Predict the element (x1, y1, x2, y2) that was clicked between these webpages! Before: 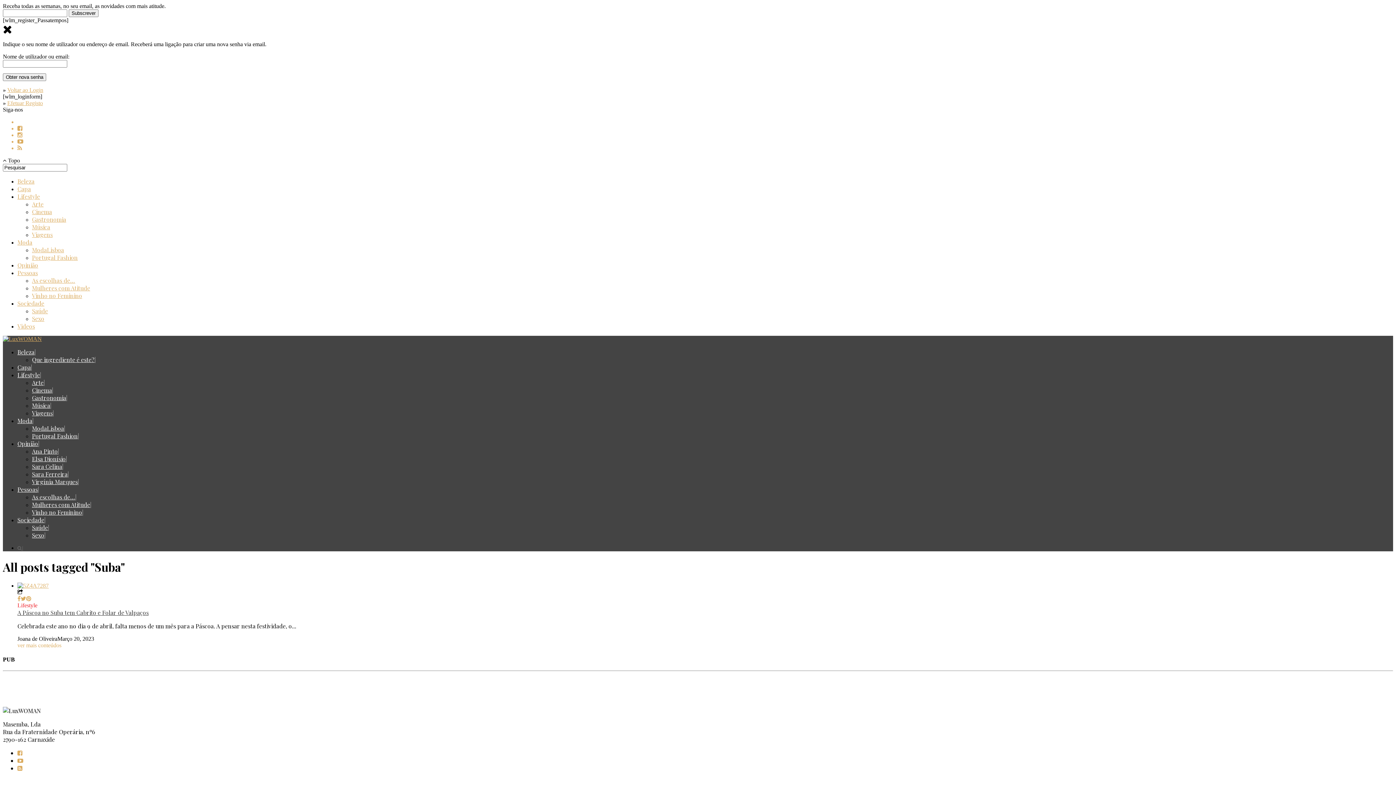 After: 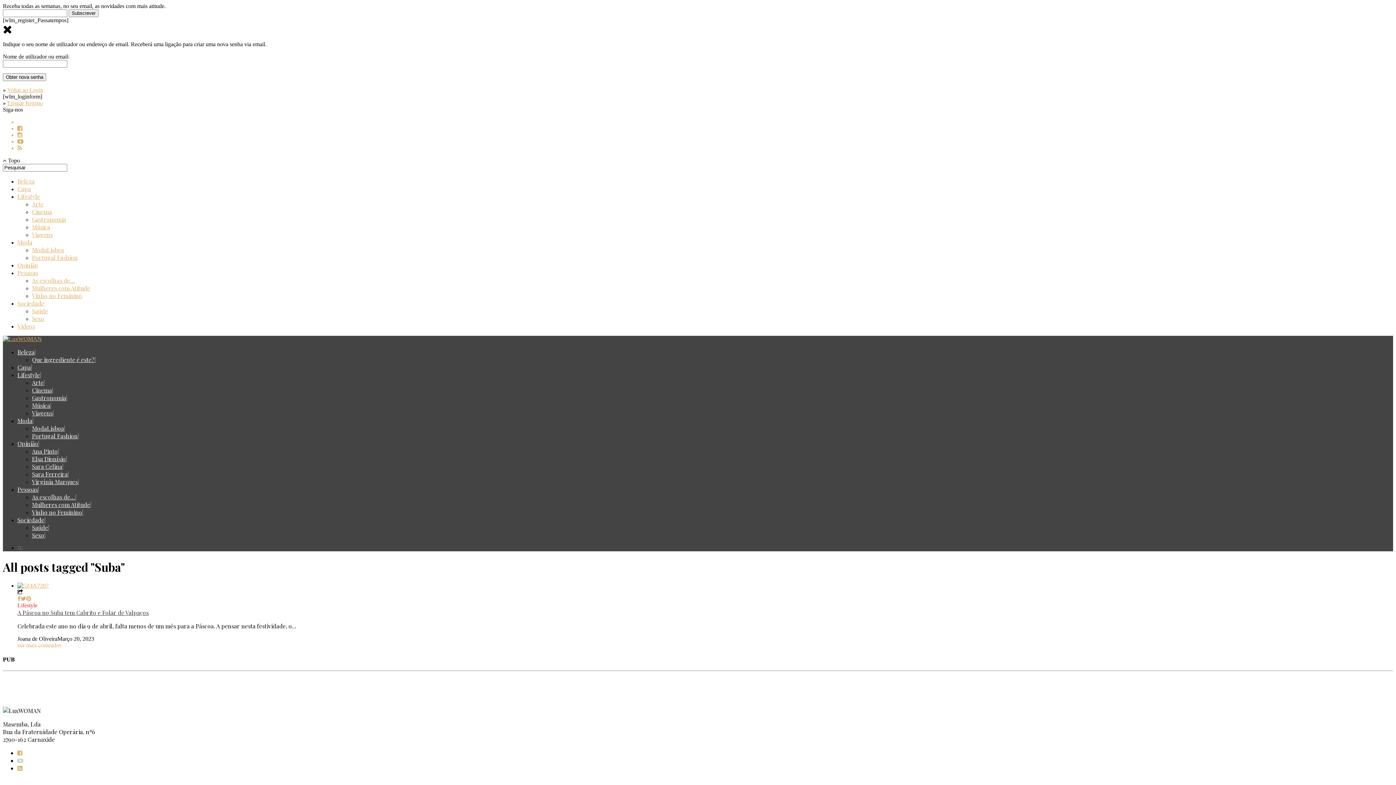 Action: bbox: (17, 757, 23, 764)